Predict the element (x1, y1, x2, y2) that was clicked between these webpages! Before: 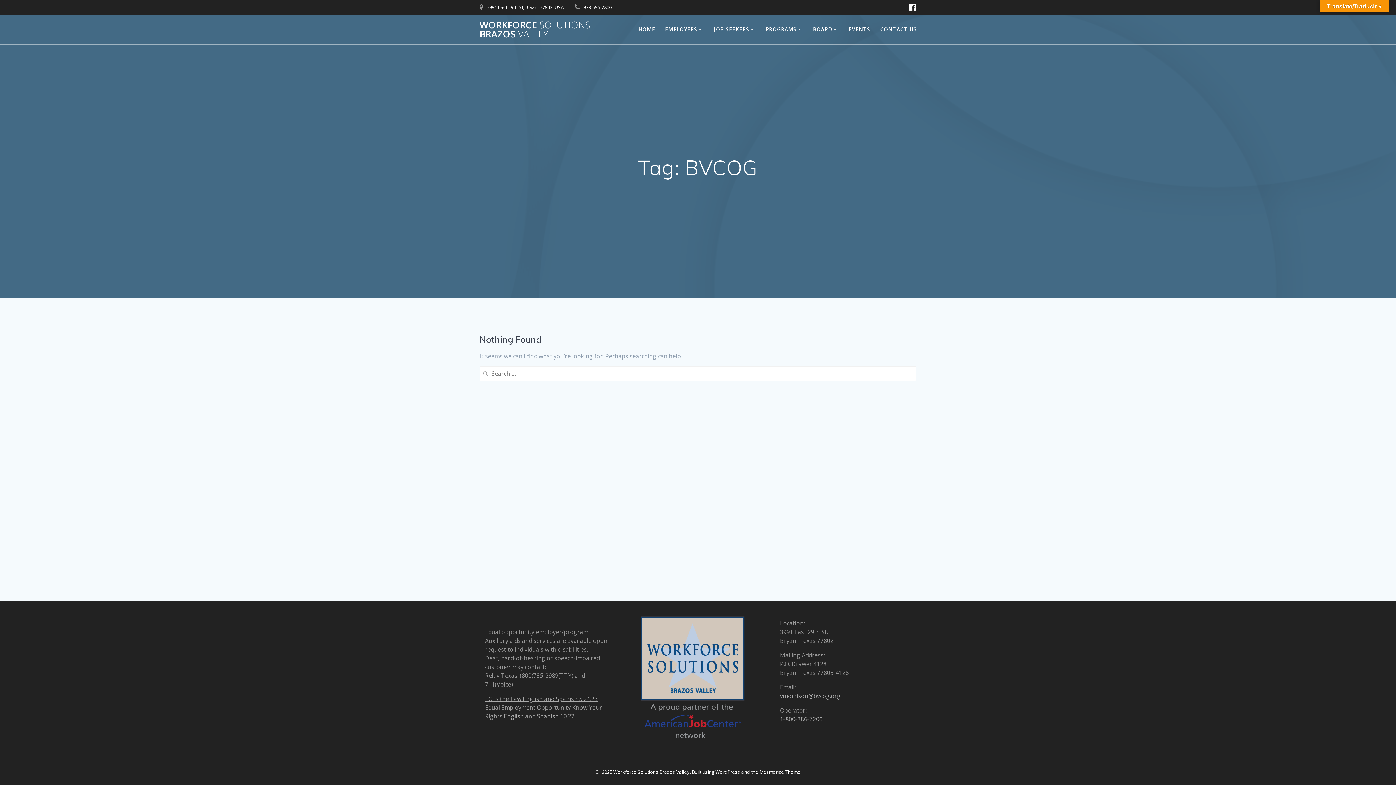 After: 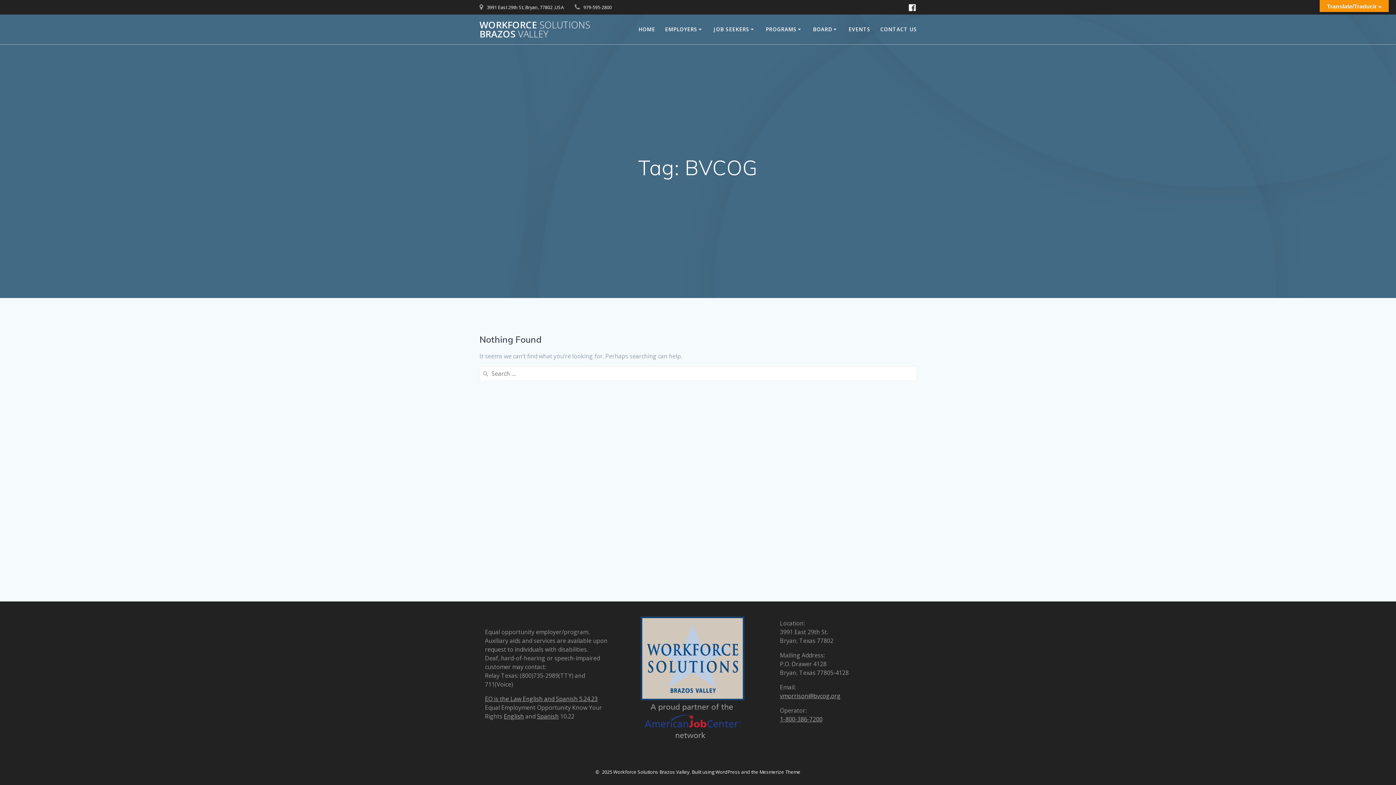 Action: label: EO is the Law English and Spanish 5.24.23 bbox: (485, 695, 597, 703)